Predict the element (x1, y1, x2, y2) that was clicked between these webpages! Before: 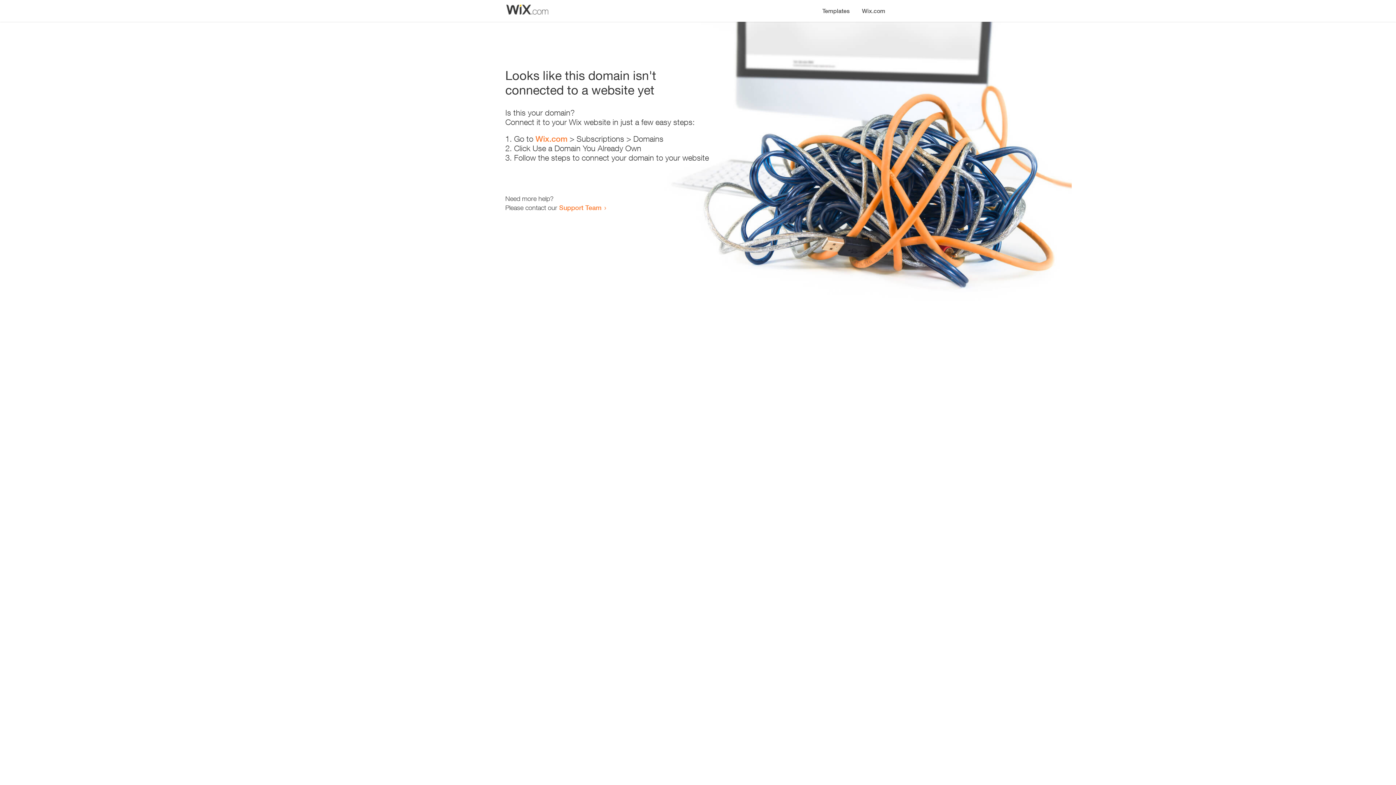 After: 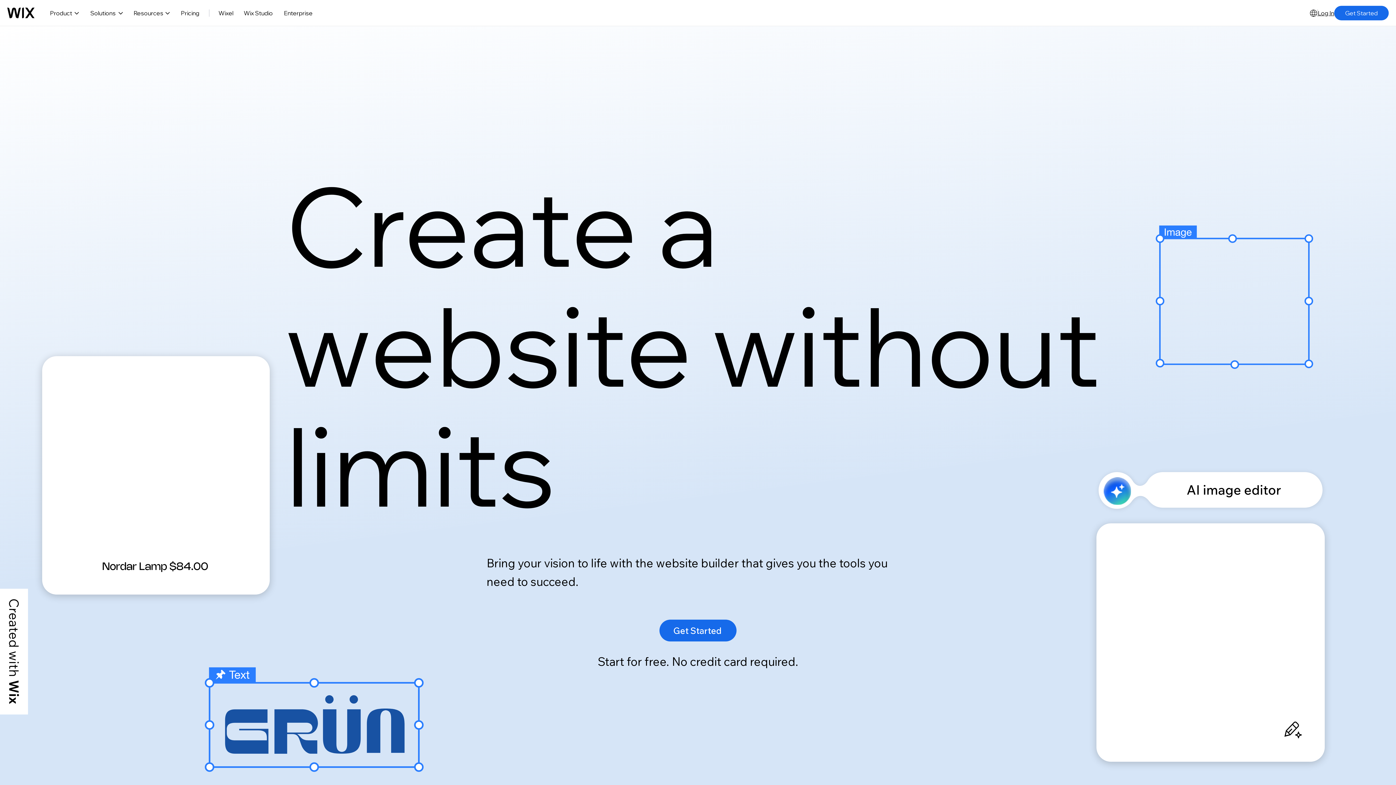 Action: label: Wix.com bbox: (856, 0, 890, 14)